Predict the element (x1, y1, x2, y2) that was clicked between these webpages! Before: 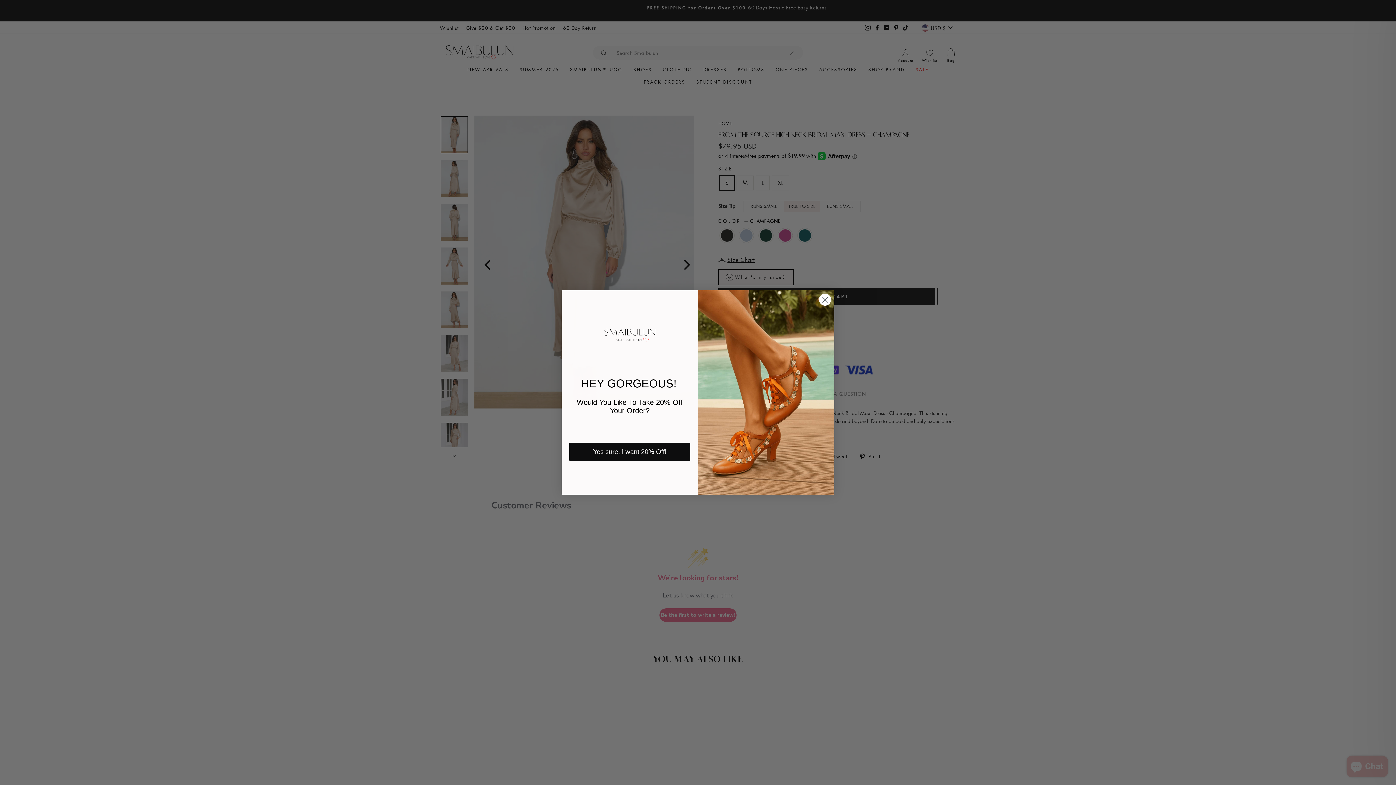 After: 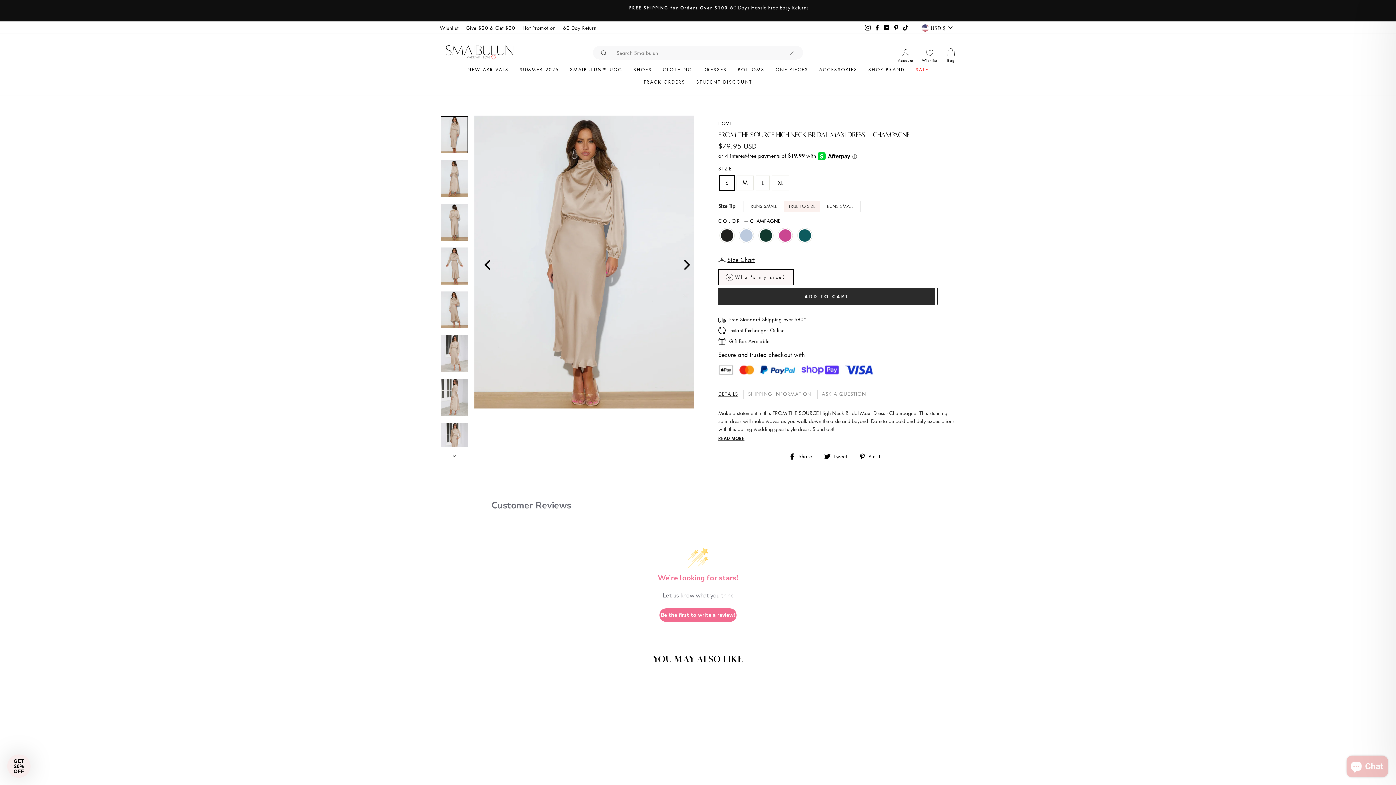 Action: bbox: (818, 293, 831, 306) label: Close dialog